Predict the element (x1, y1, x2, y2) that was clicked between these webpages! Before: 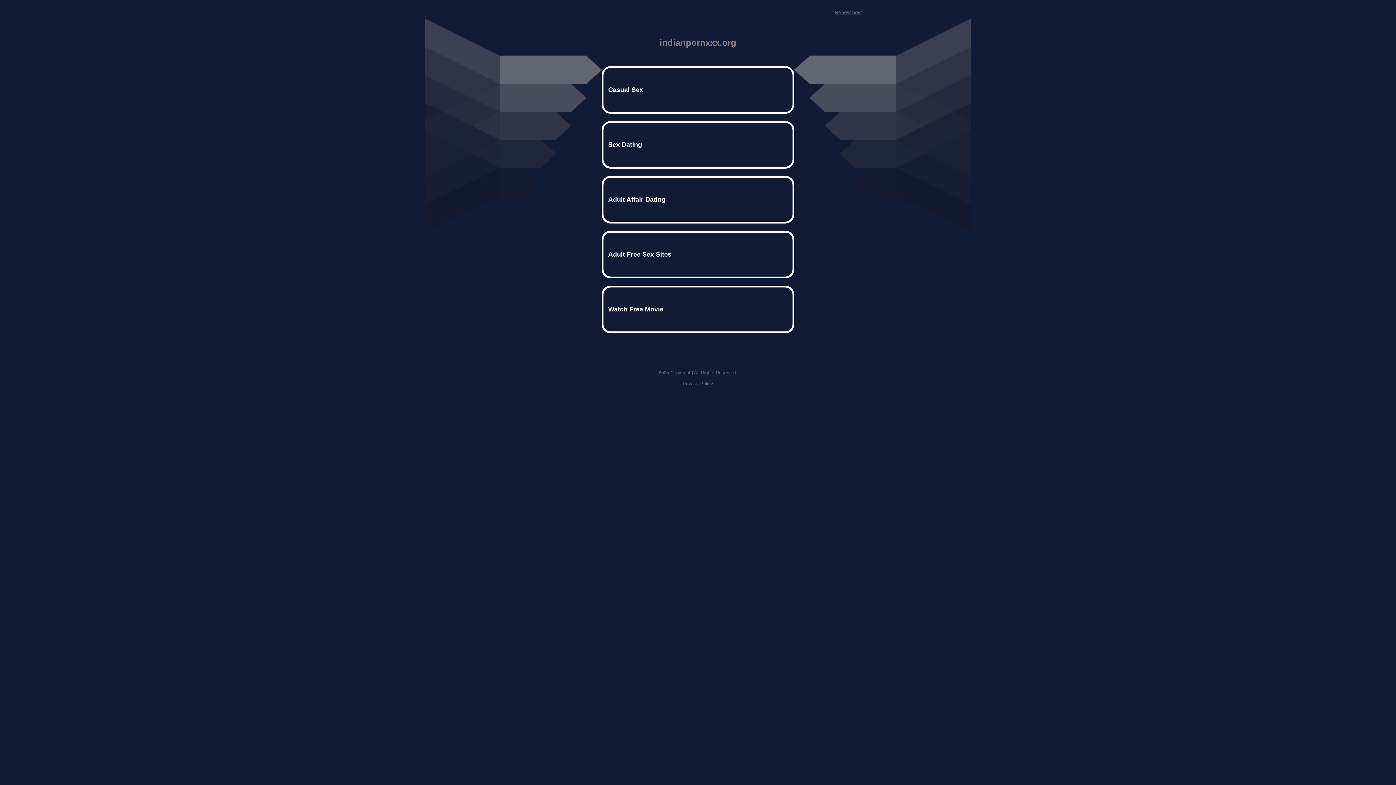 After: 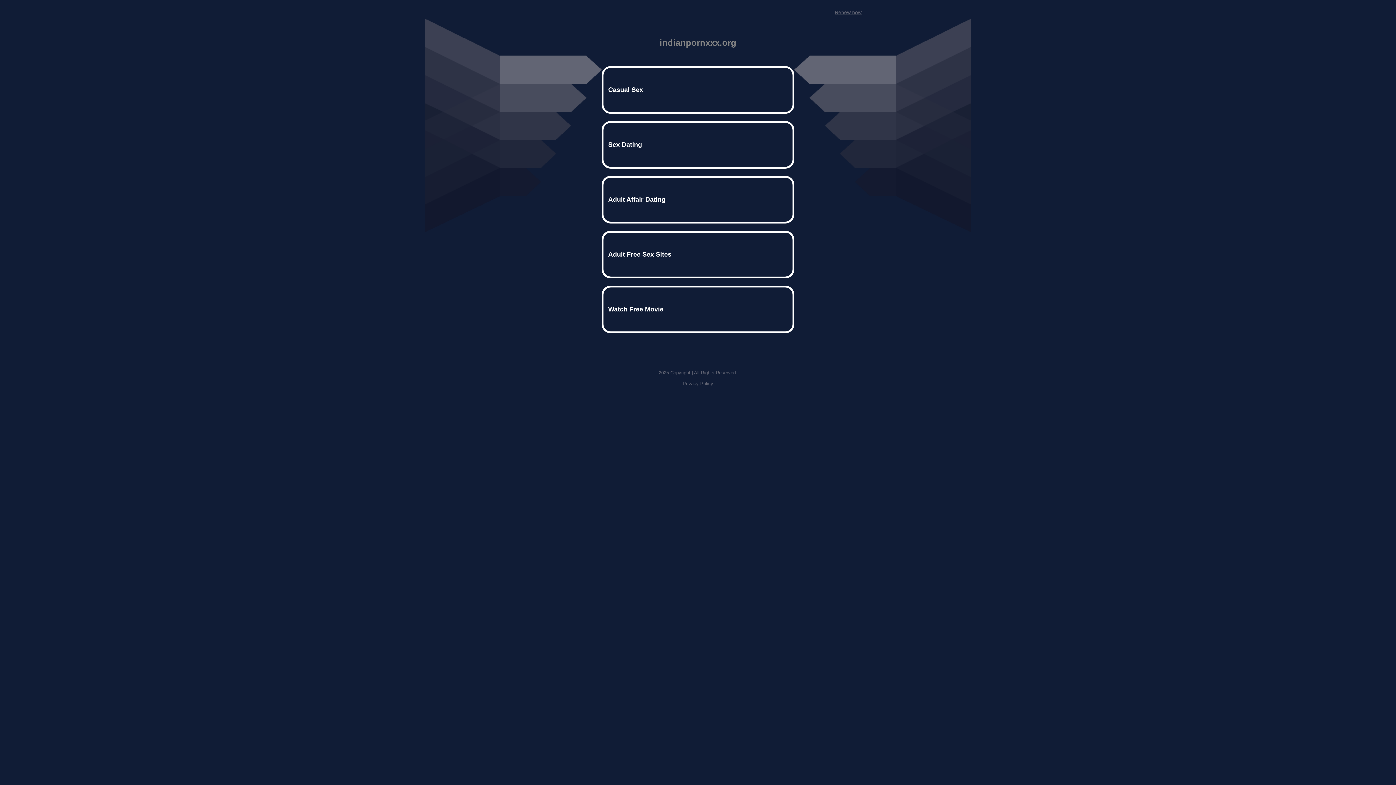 Action: label: Renew now bbox: (834, 9, 861, 15)